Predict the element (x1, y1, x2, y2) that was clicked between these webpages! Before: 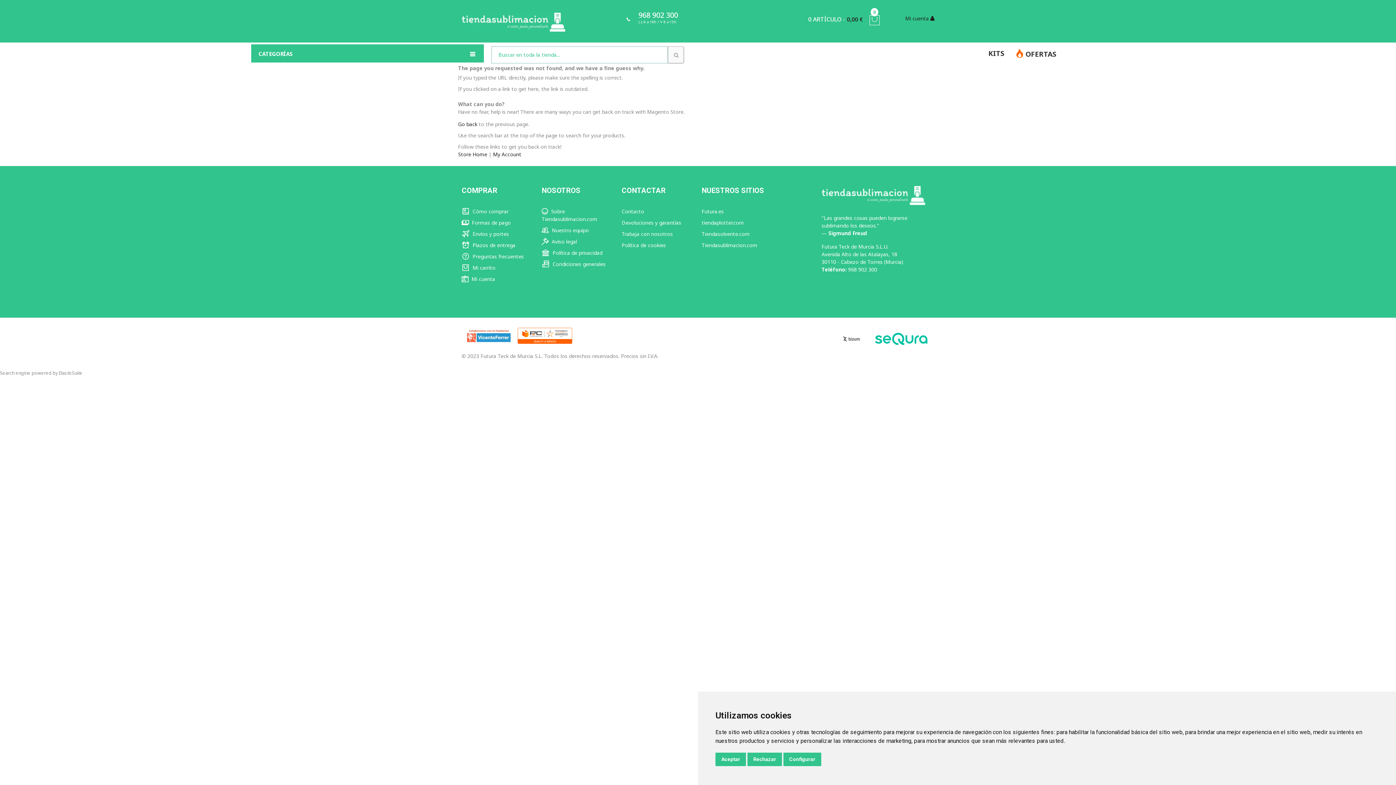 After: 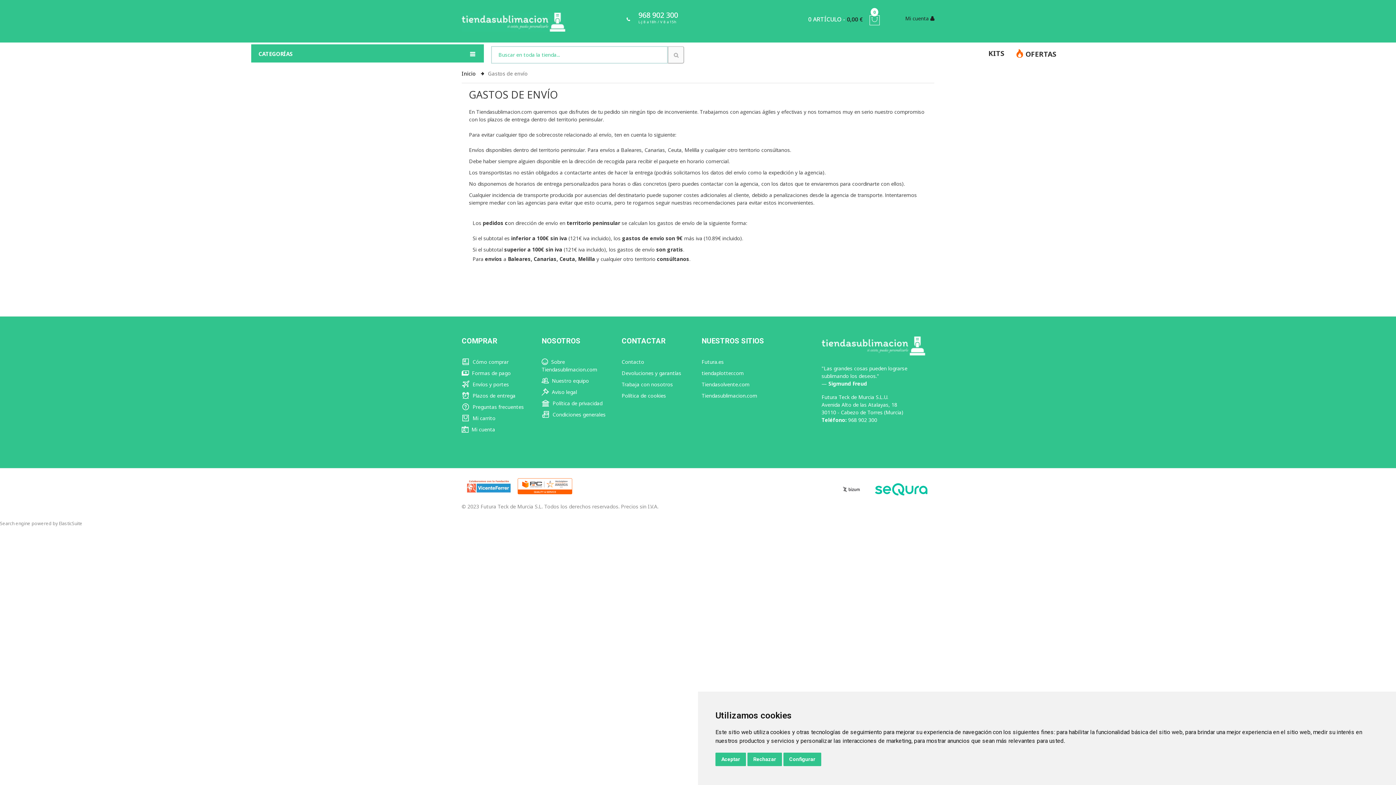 Action: label:  Envíos y portes bbox: (461, 230, 509, 237)